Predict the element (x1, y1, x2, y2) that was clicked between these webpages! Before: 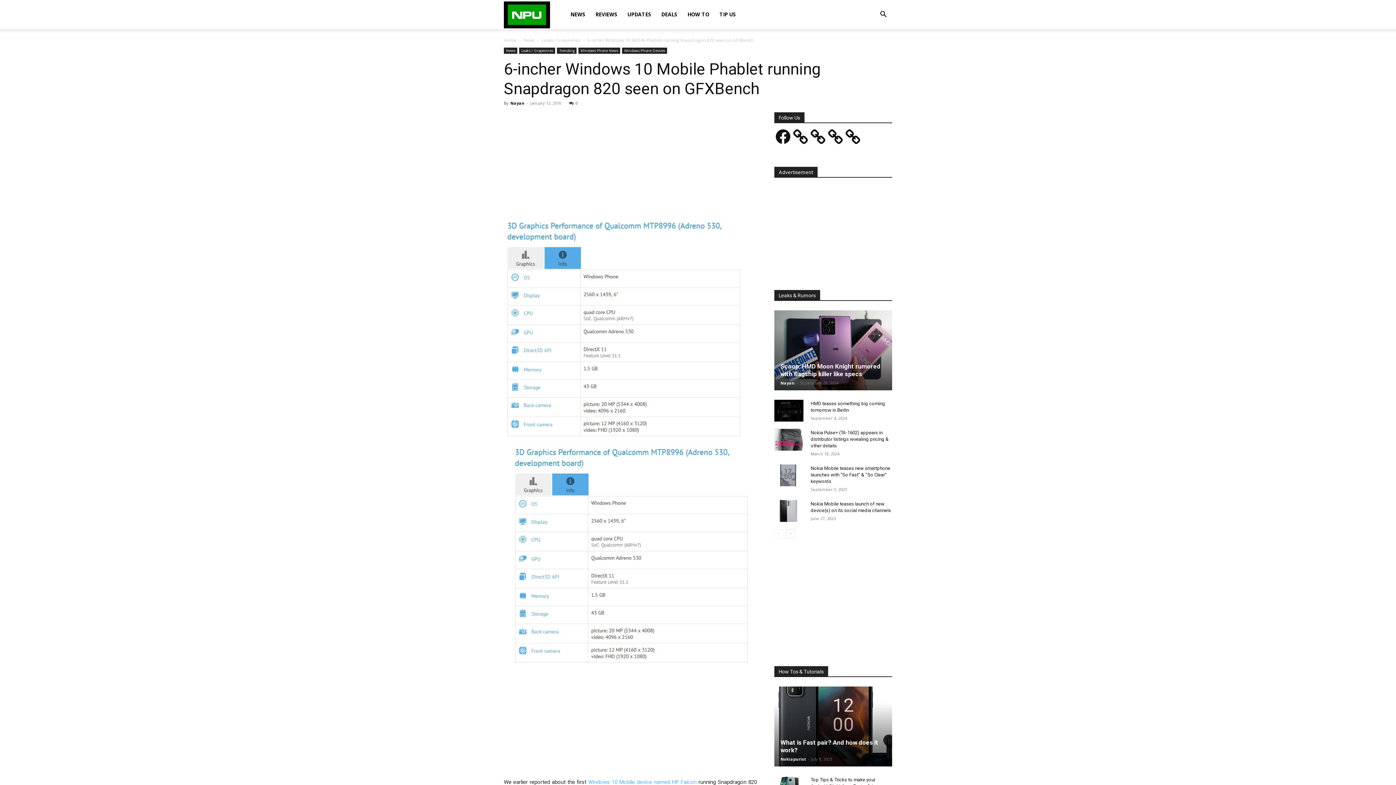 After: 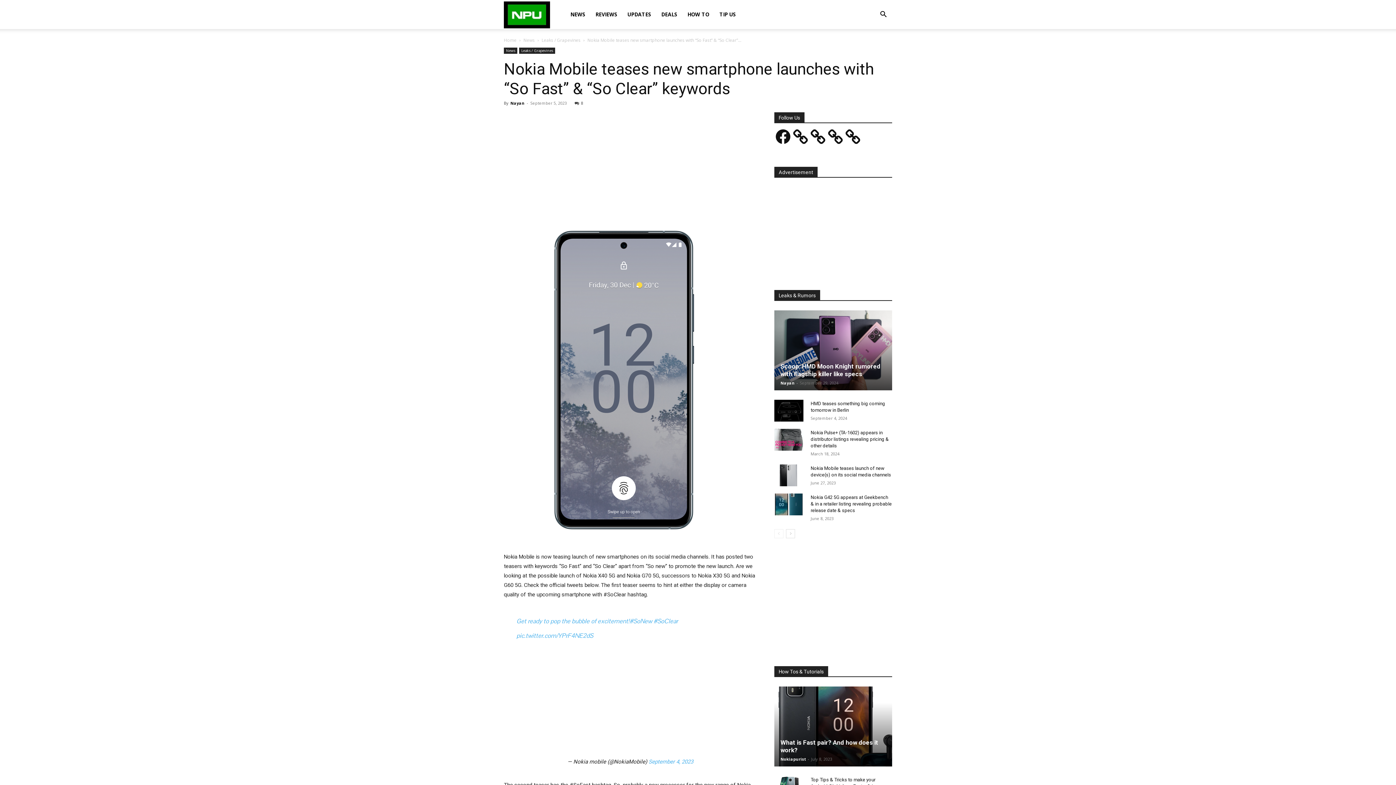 Action: label: Nokia Mobile teases new smartphone launches with “So Fast” & “So Clear” keywords bbox: (810, 465, 890, 484)